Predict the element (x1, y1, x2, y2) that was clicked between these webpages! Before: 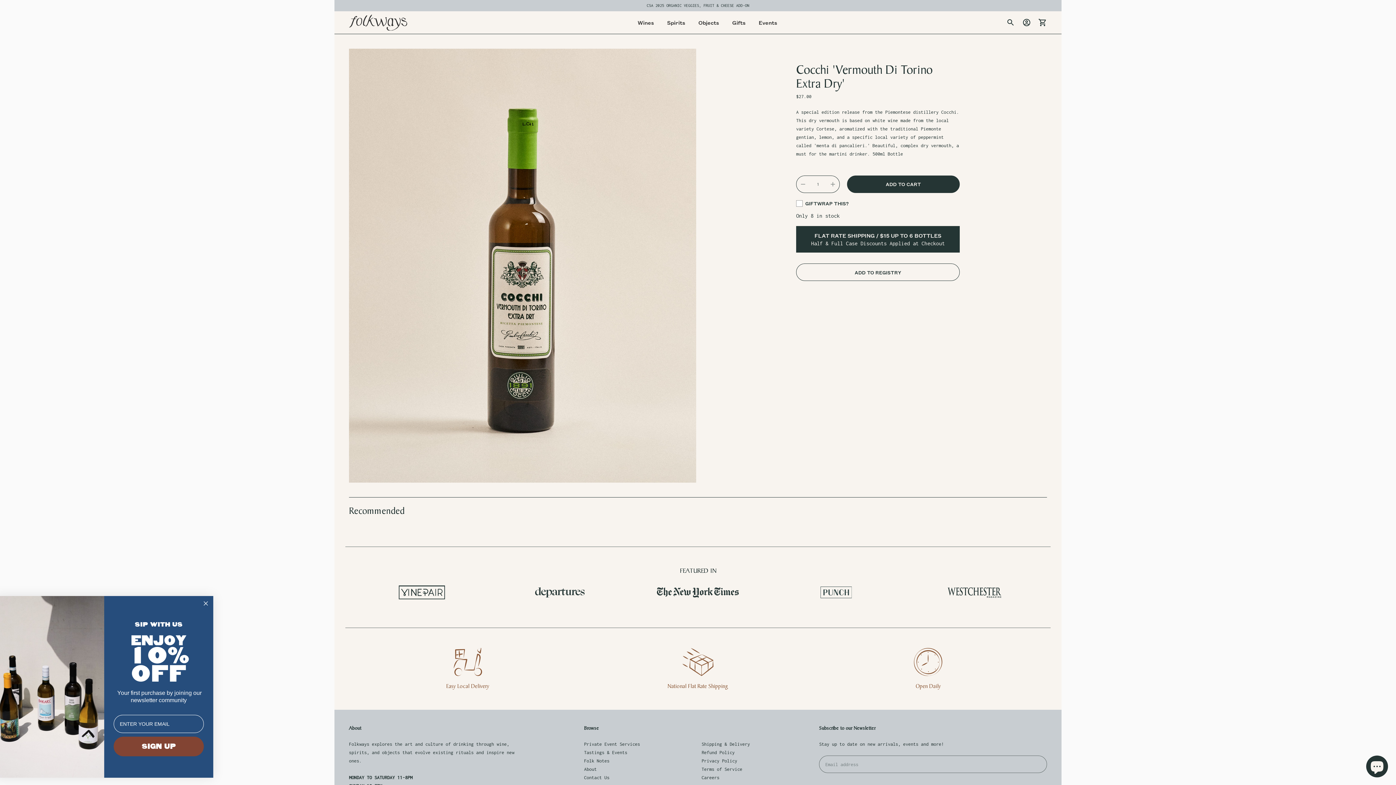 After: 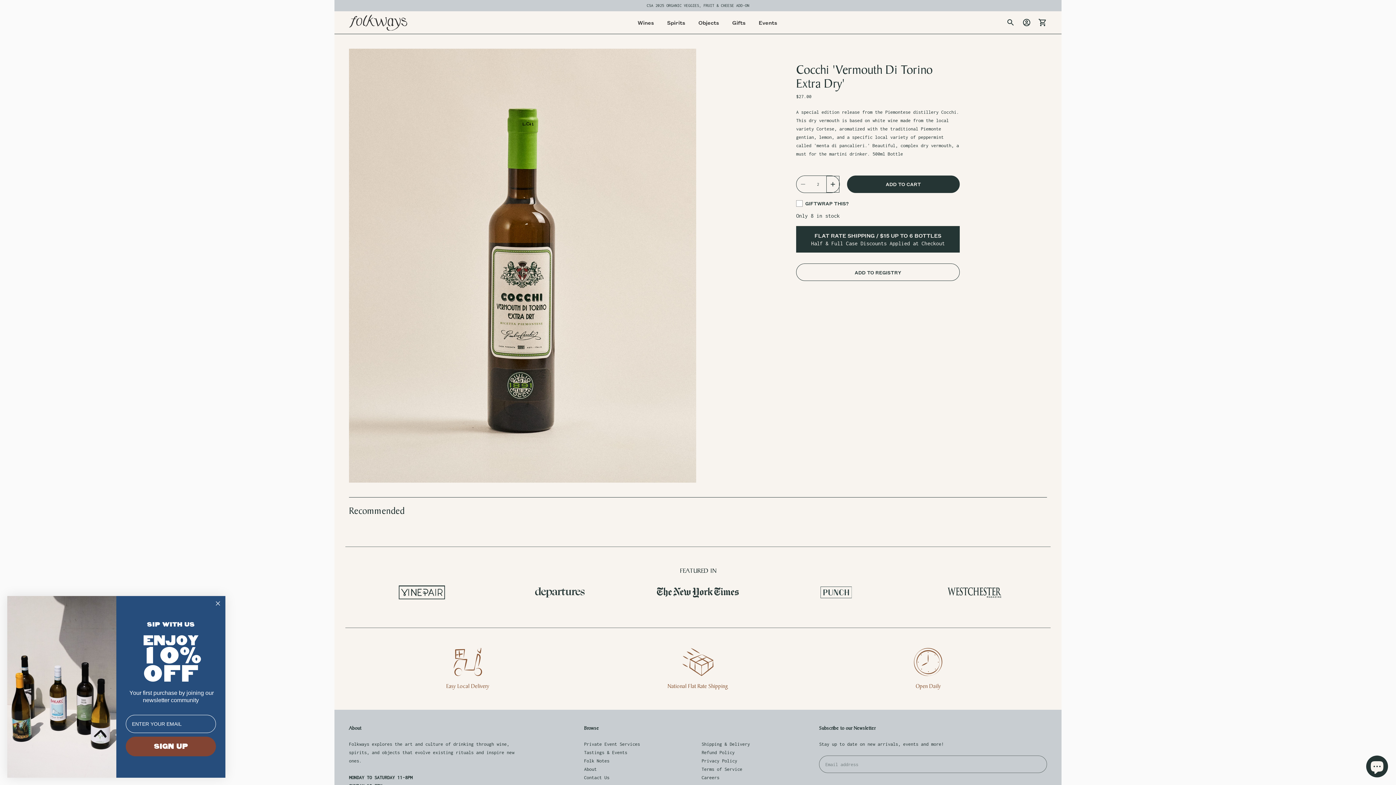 Action: bbox: (826, 176, 839, 192)